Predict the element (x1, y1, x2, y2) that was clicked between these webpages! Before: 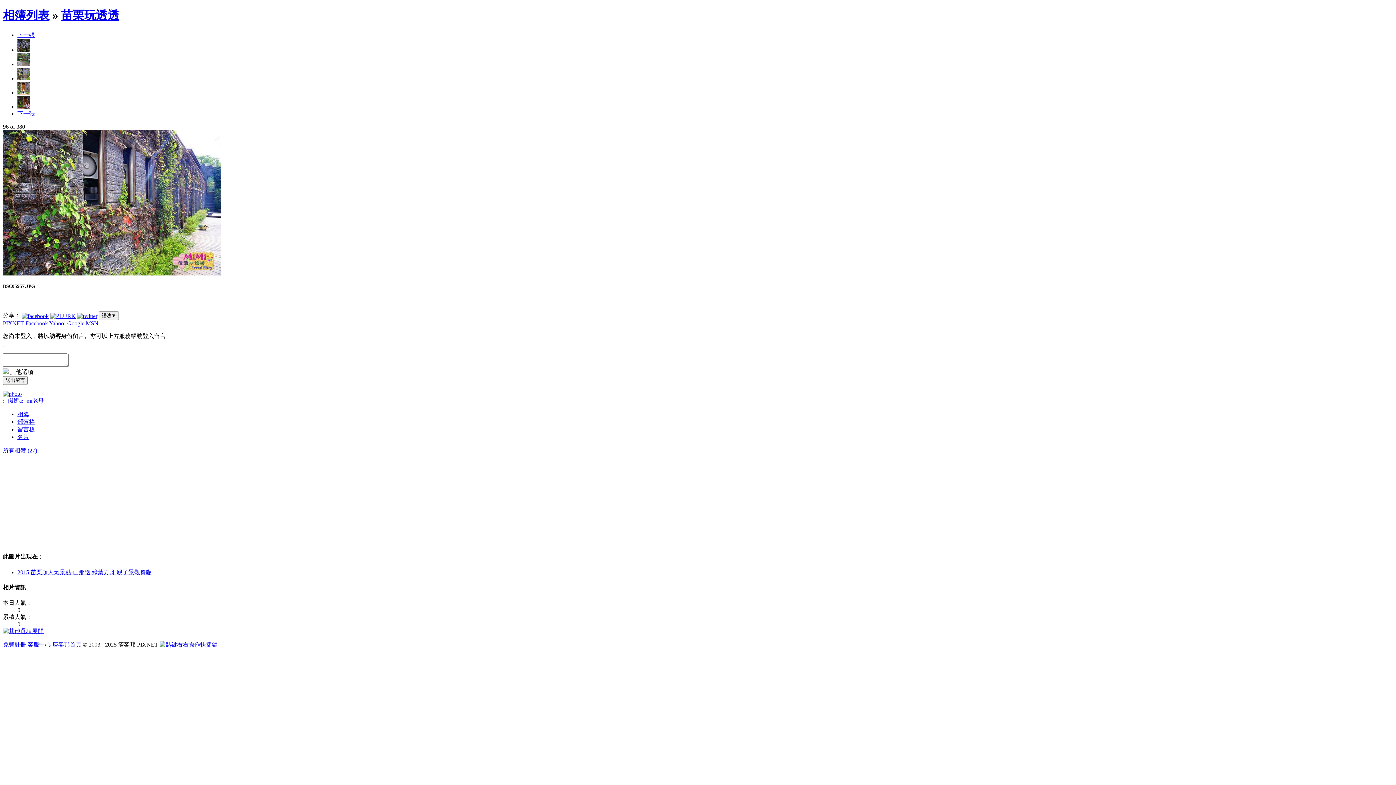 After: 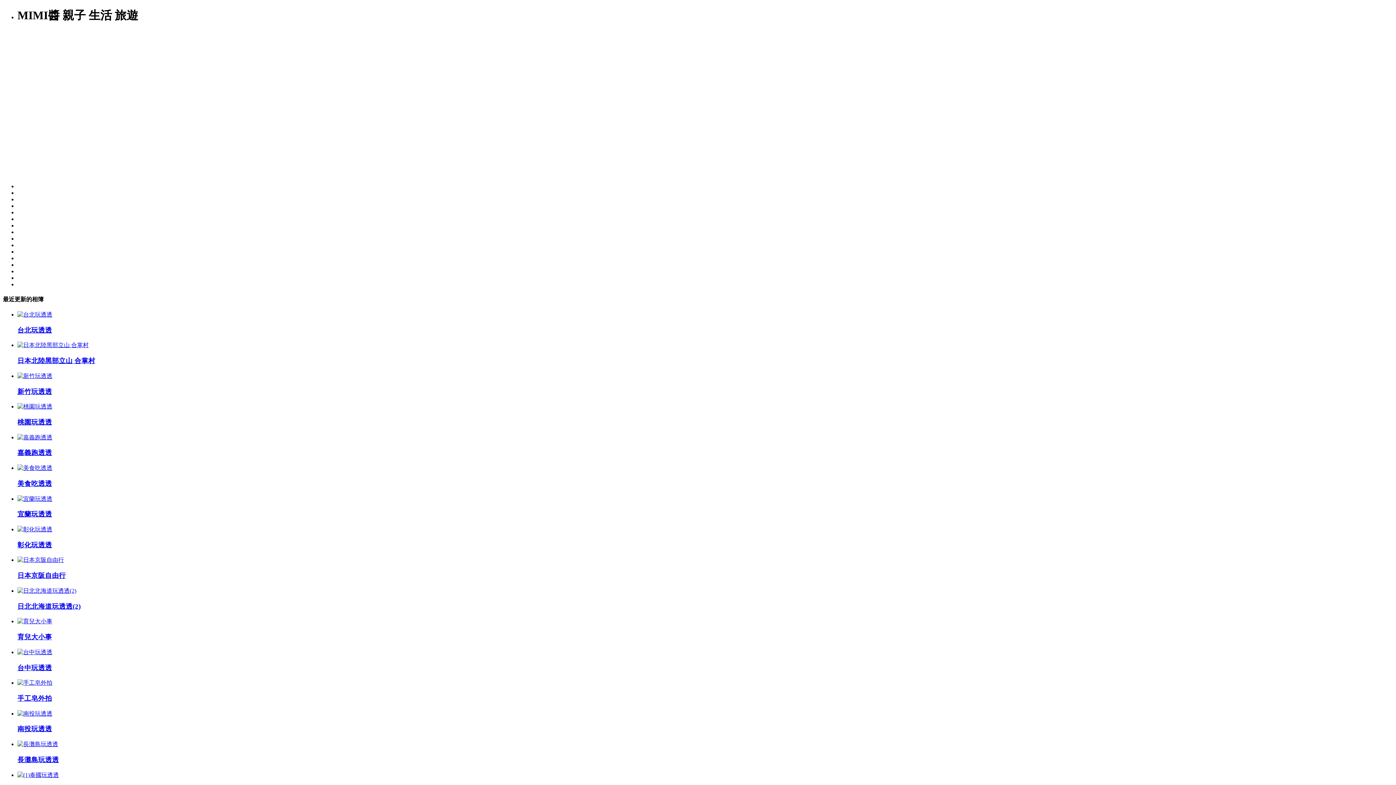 Action: bbox: (17, 411, 29, 417) label: 相簿